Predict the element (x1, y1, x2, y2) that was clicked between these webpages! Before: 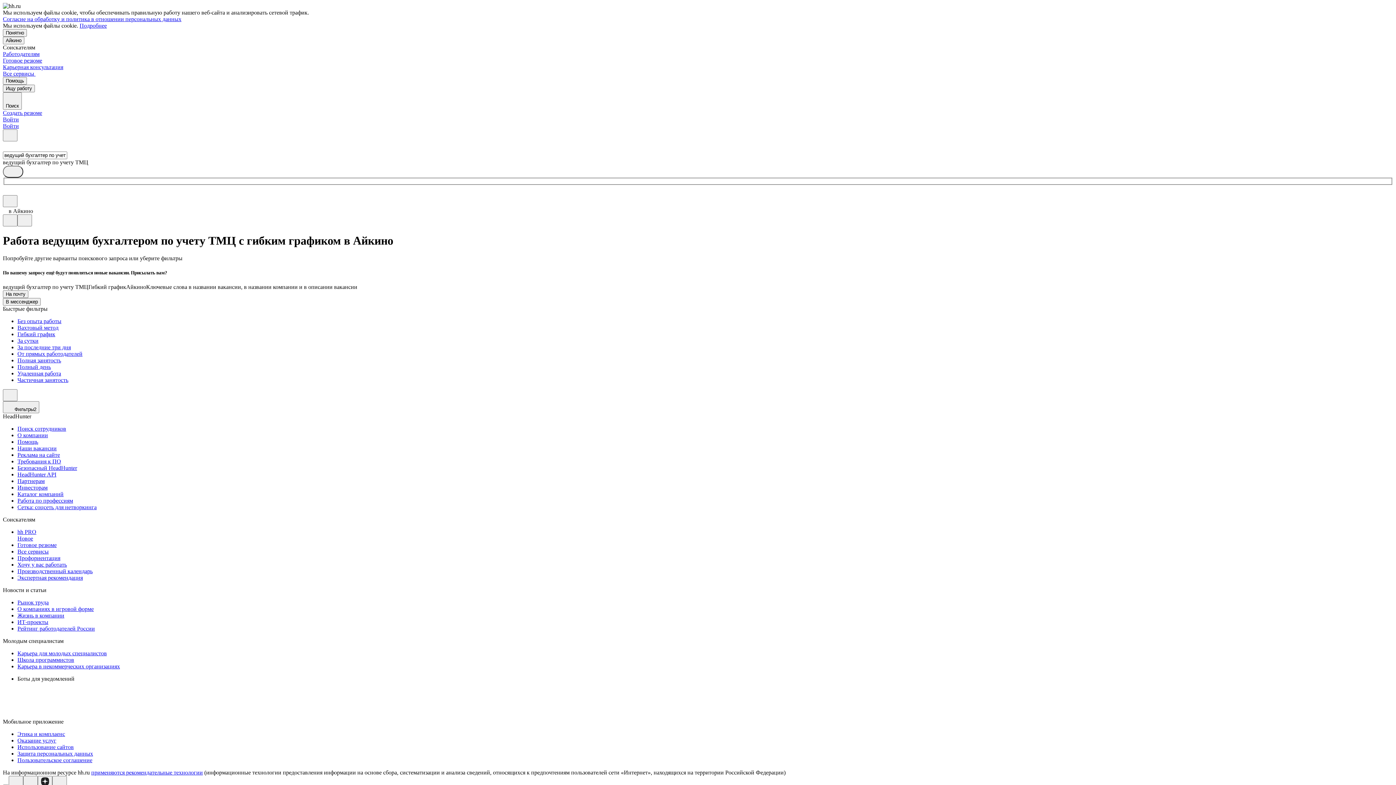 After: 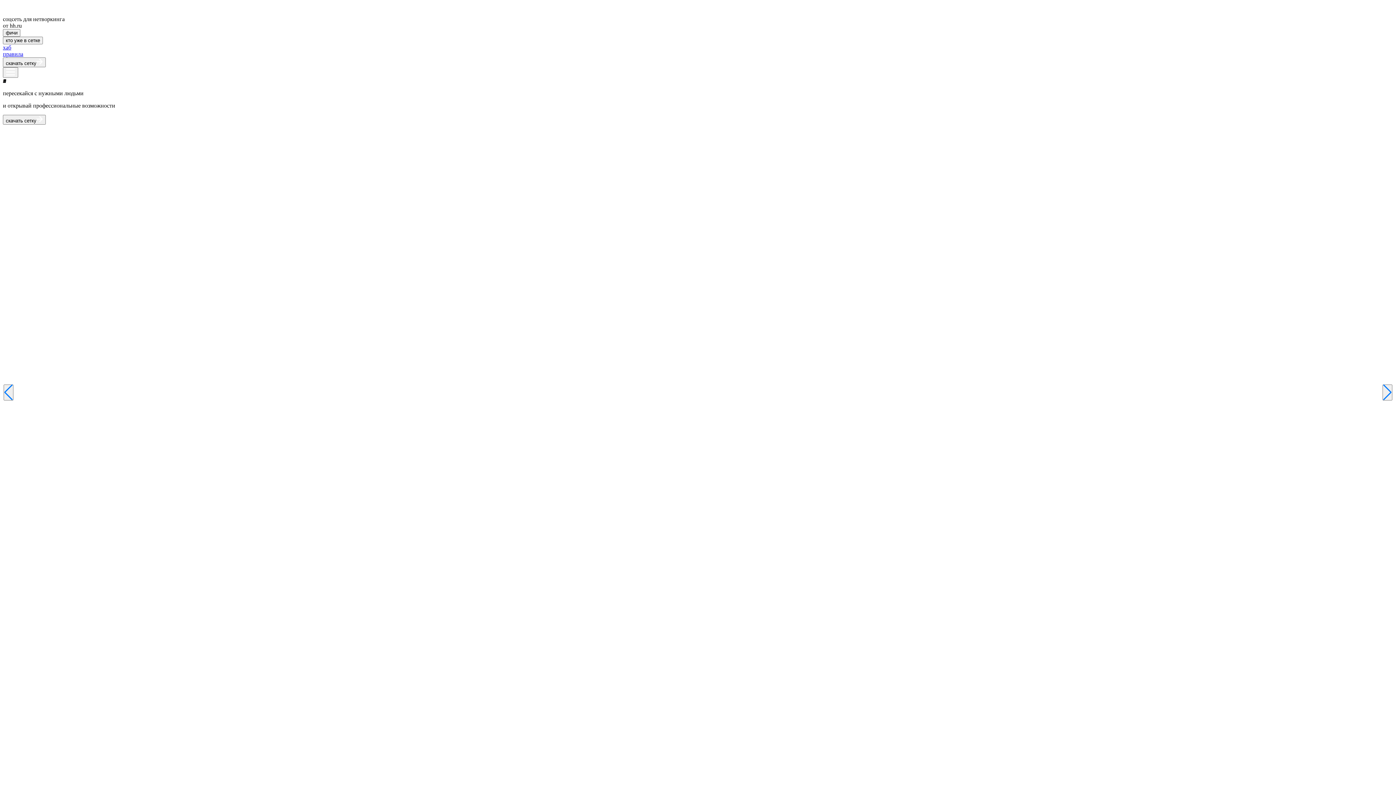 Action: bbox: (17, 504, 1393, 510) label: Сетка: соцсеть для нетворкинга